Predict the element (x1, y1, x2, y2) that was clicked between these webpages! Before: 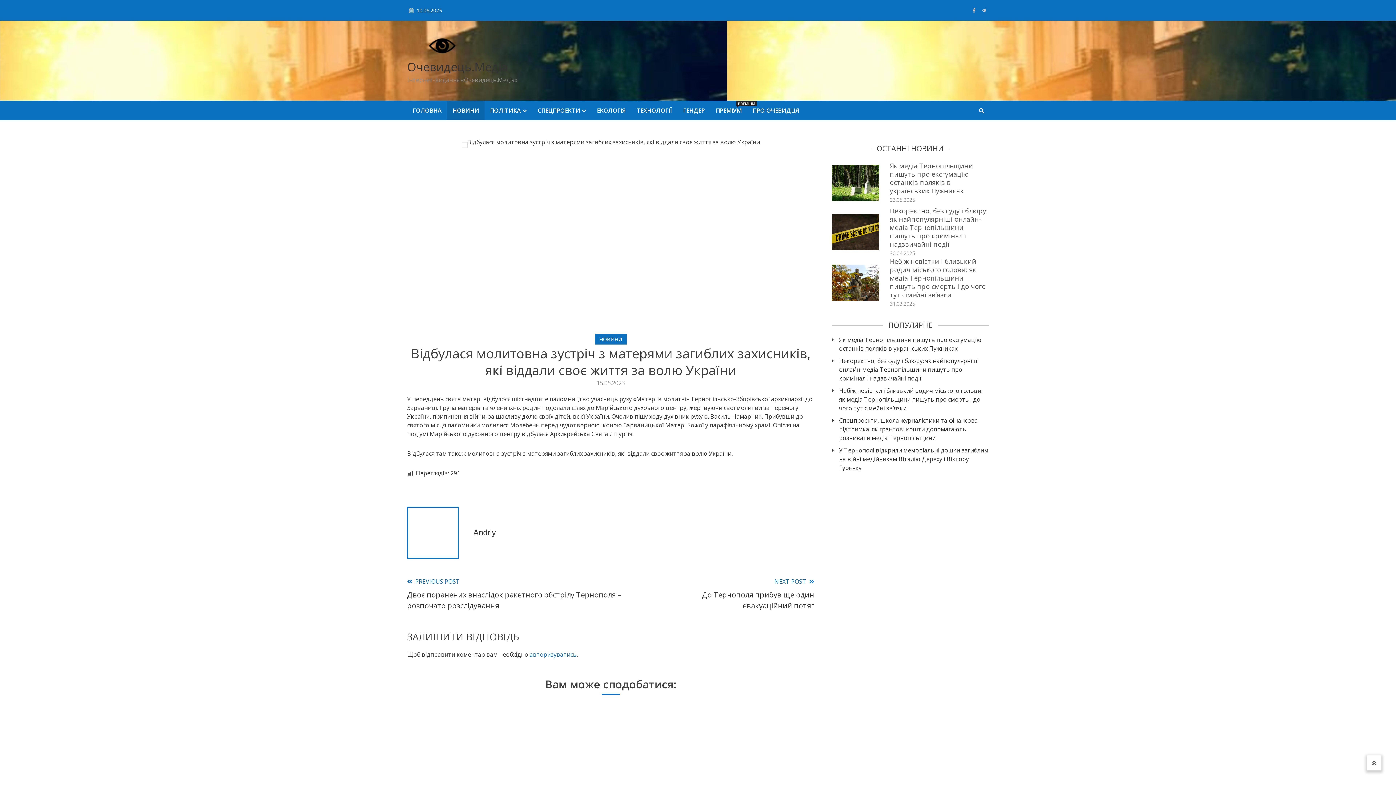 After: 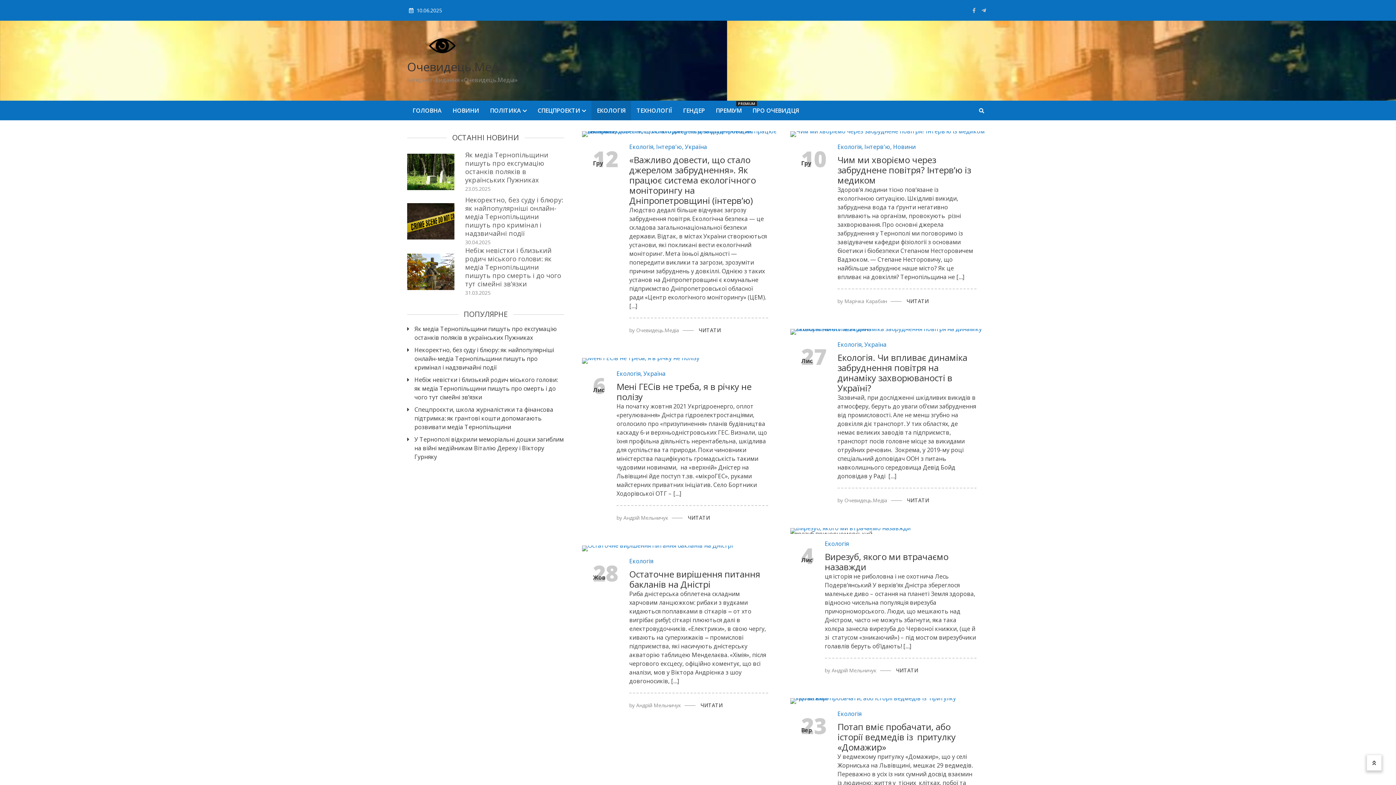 Action: label: ЕКОЛОГІЯ bbox: (591, 100, 631, 120)